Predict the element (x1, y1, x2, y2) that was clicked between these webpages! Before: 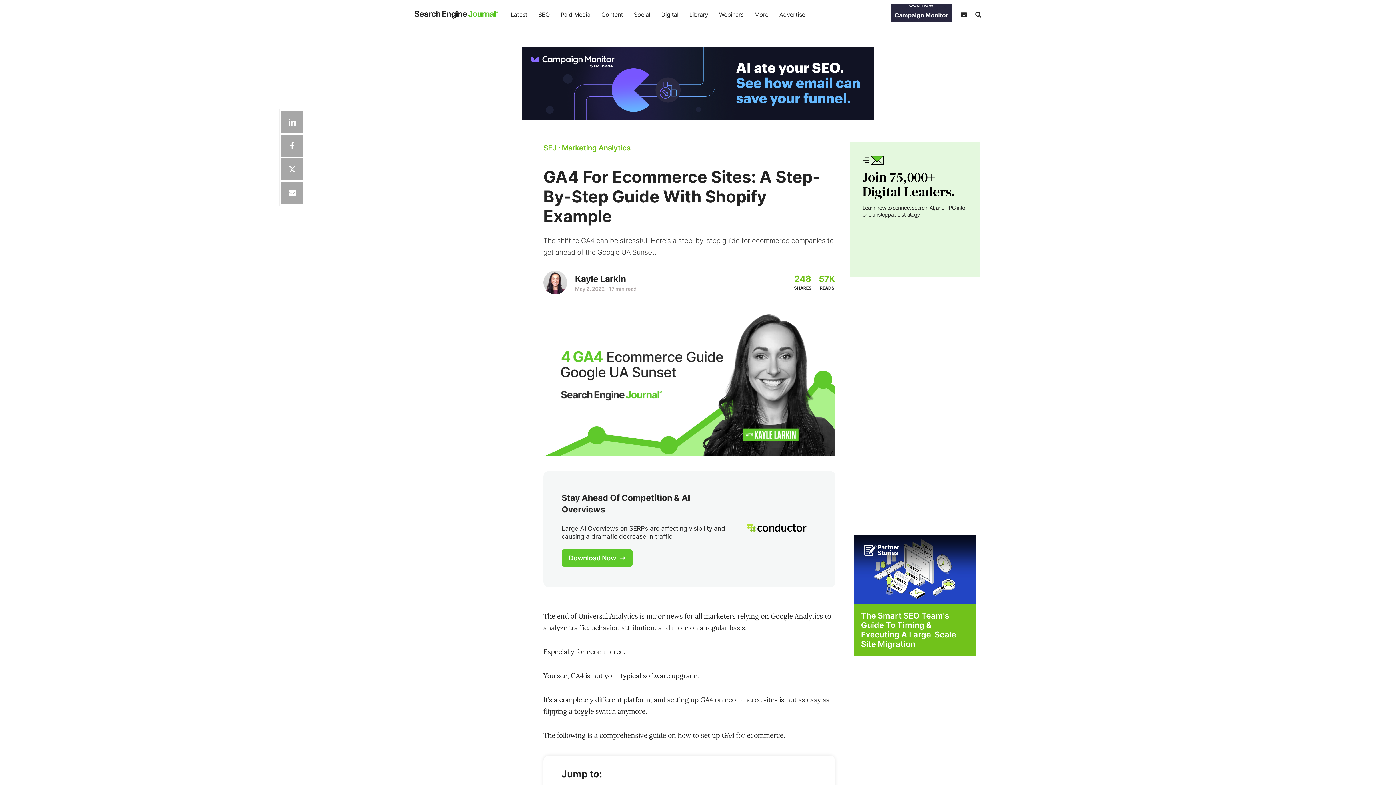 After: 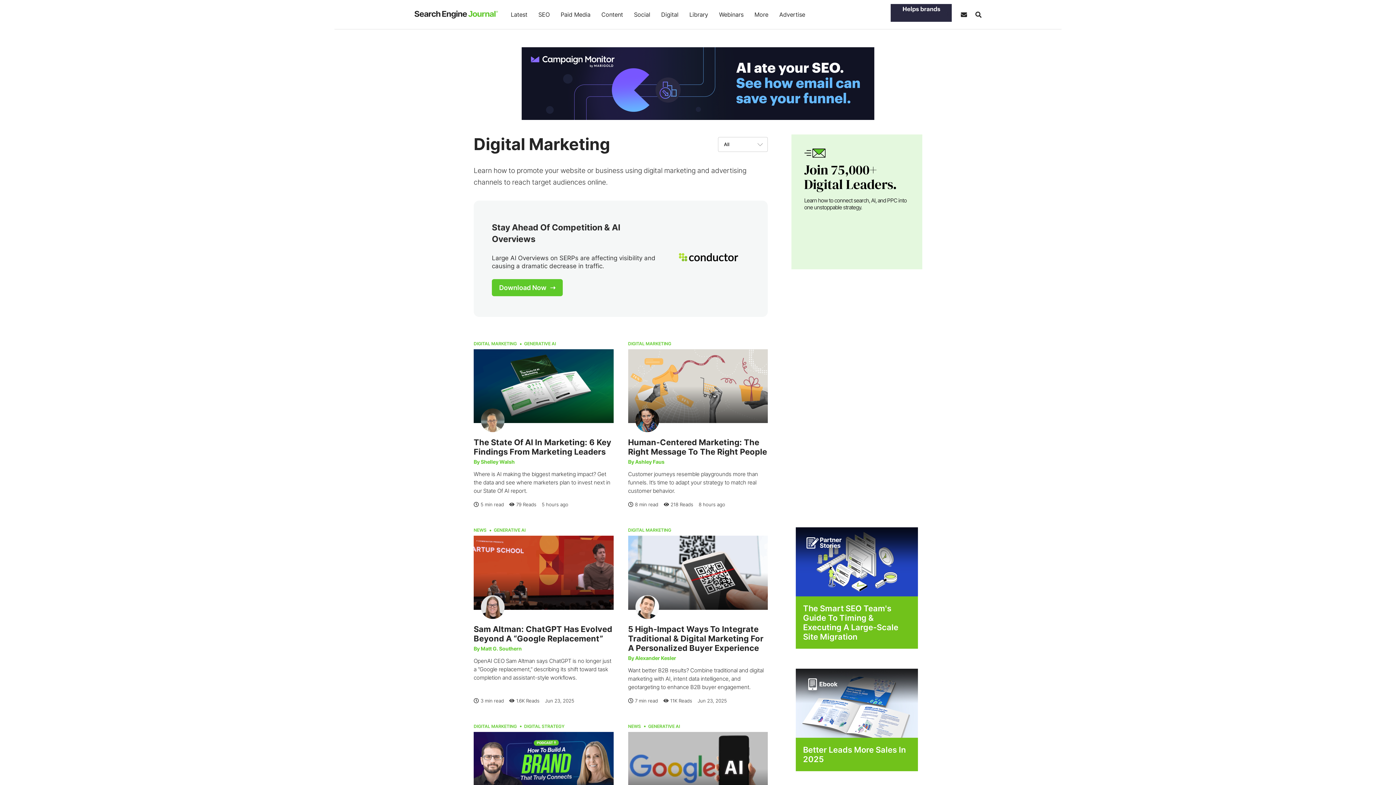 Action: bbox: (655, 0, 684, 29) label: Digital